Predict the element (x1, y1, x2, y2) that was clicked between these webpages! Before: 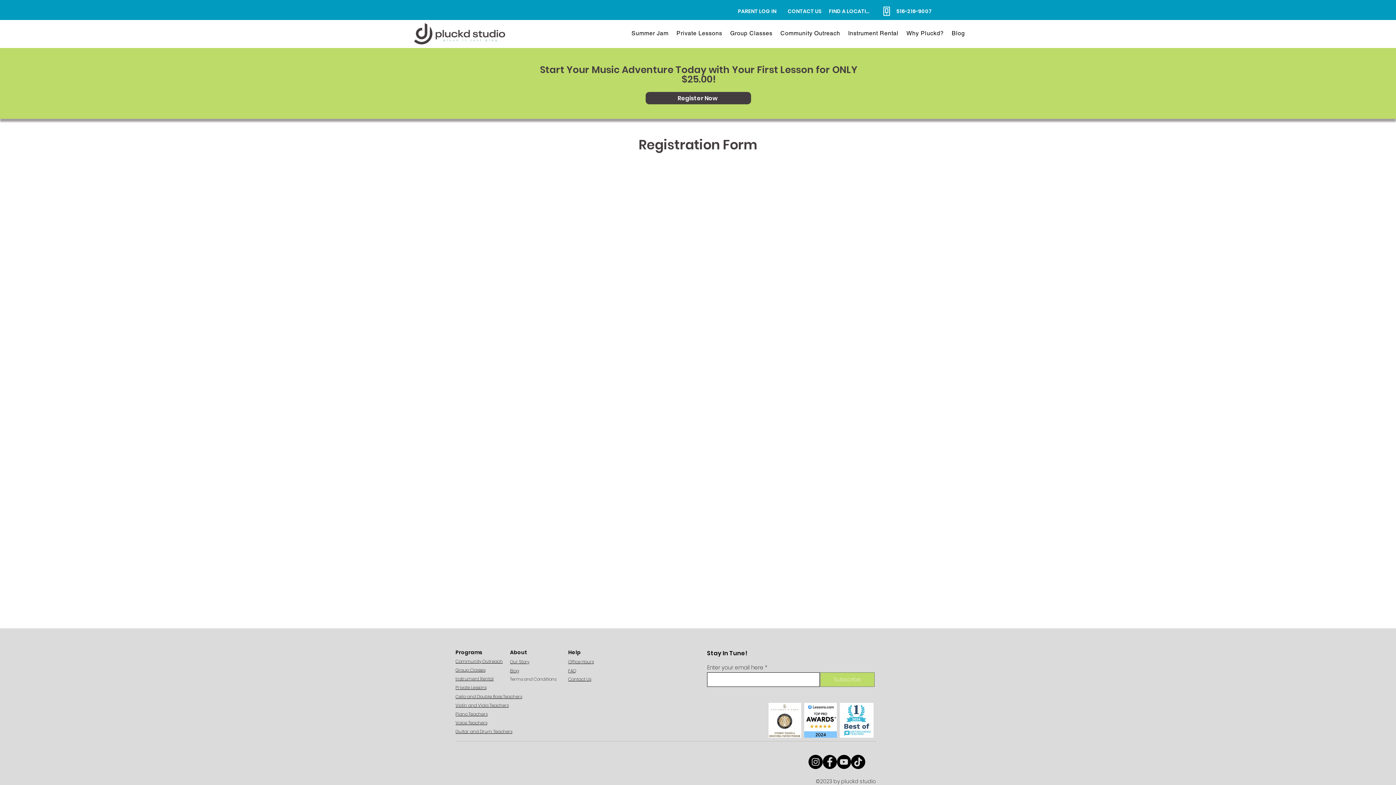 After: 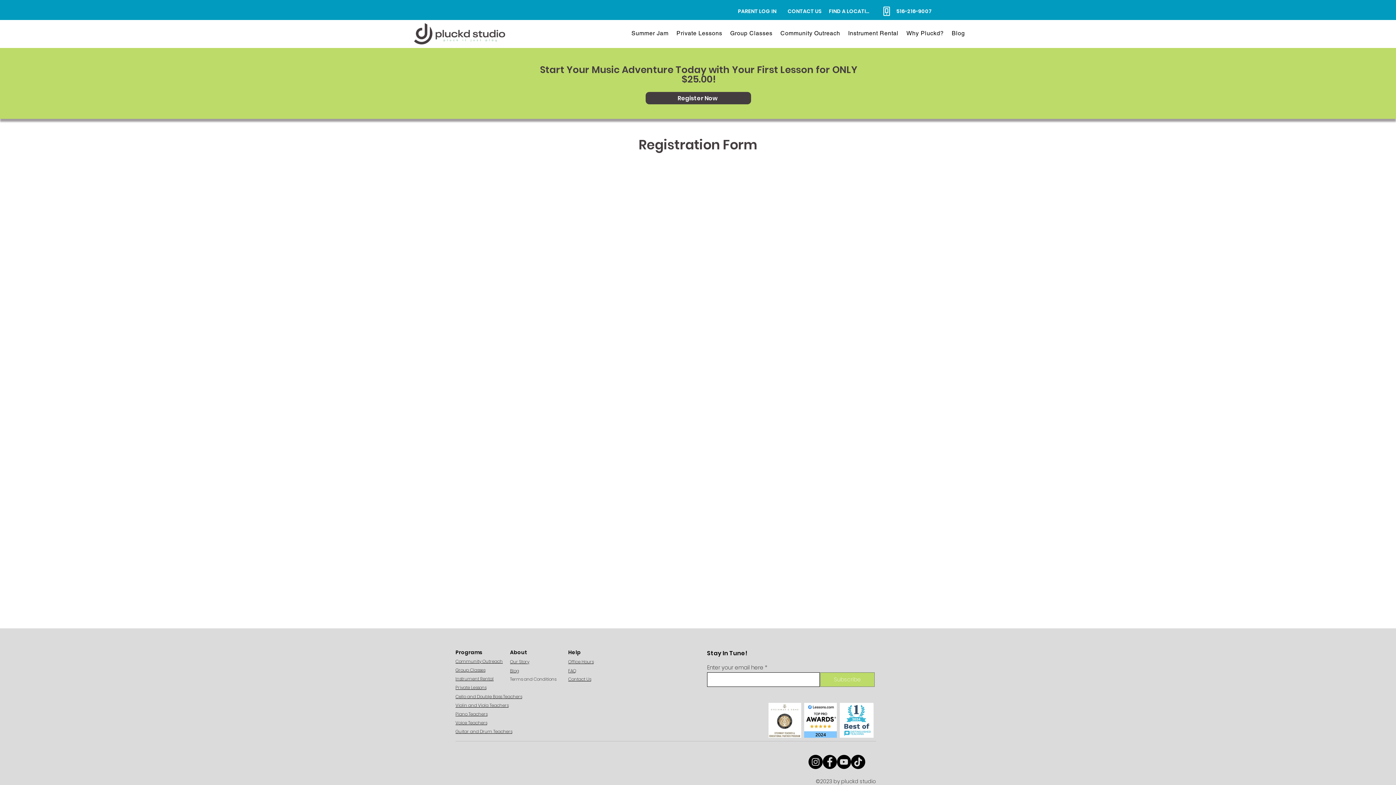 Action: label: Instagram bbox: (808, 755, 822, 769)